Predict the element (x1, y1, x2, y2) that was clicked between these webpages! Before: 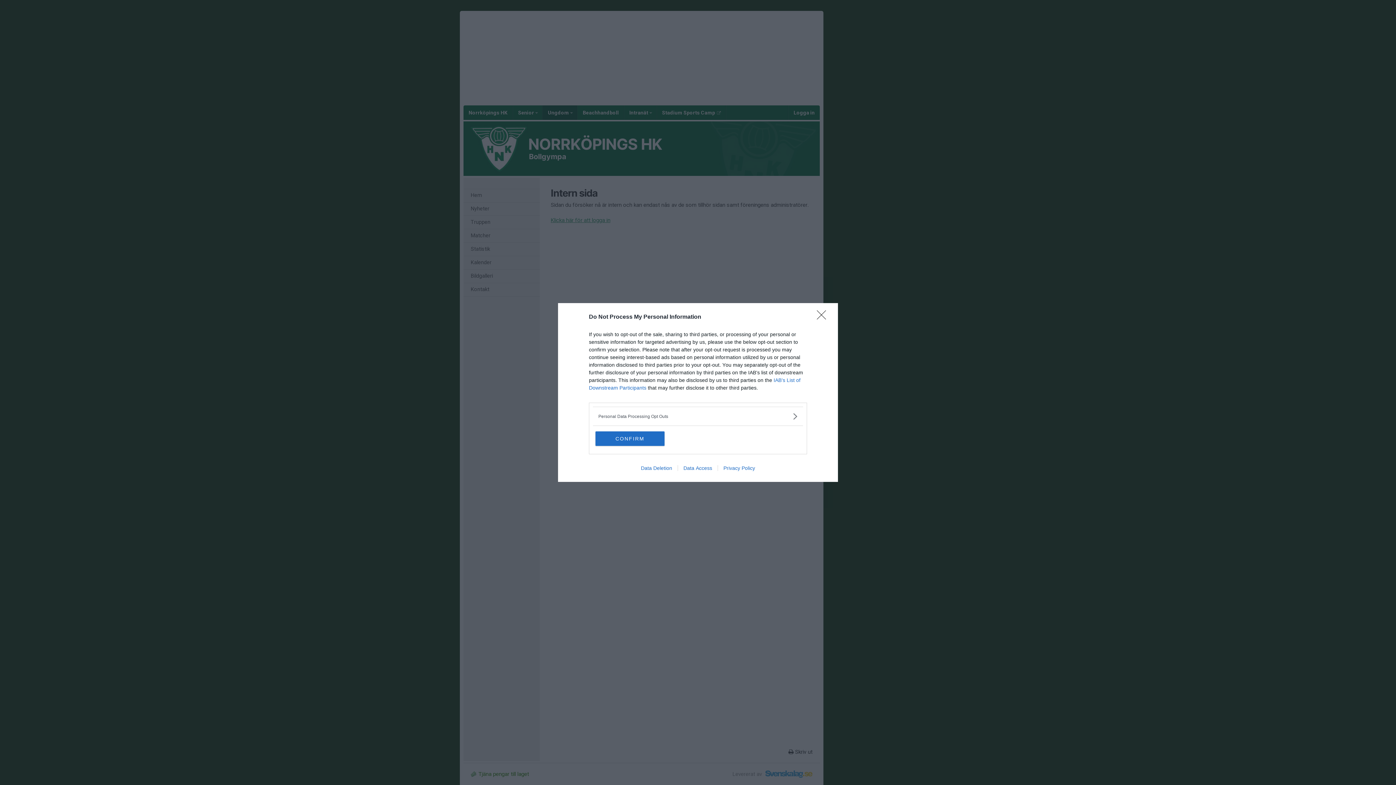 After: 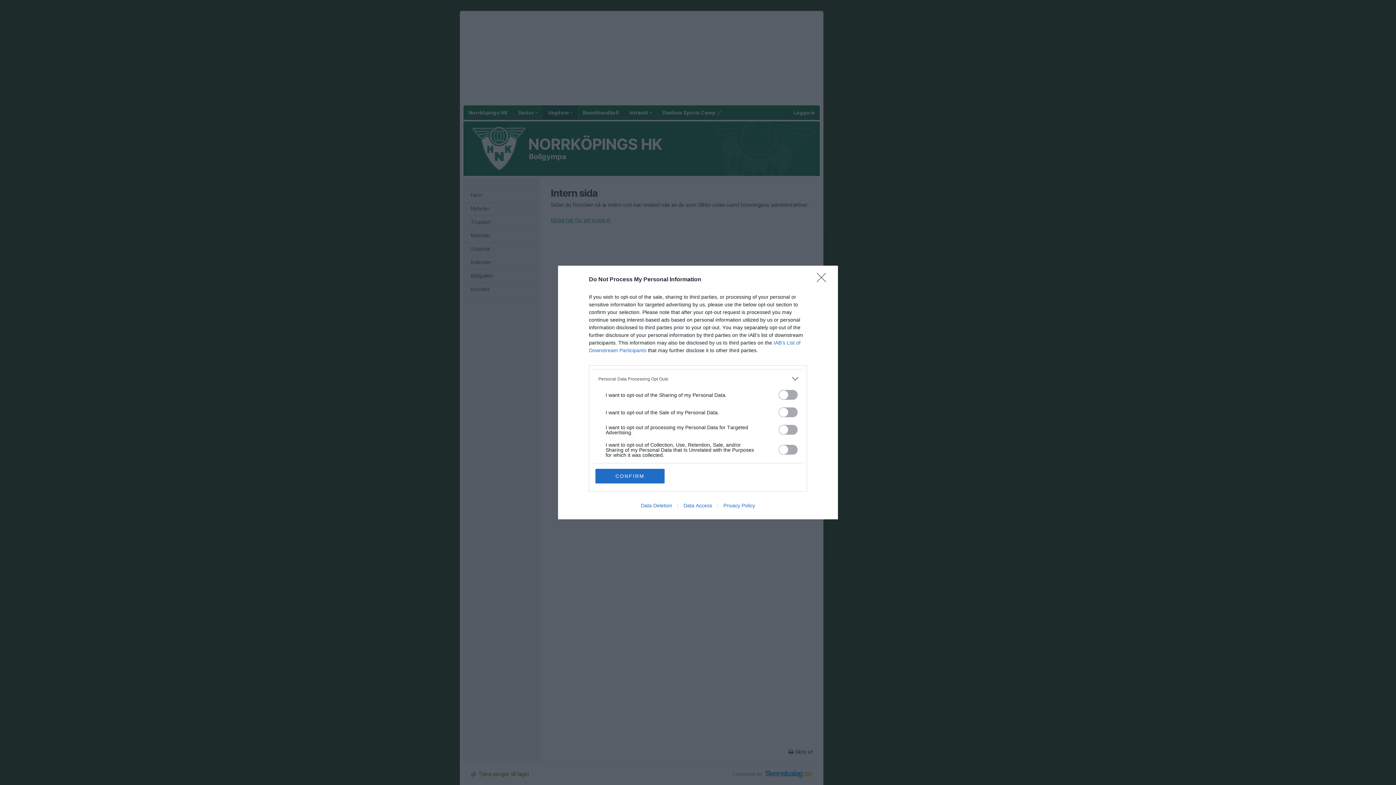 Action: bbox: (598, 412, 797, 420) label: Opt-Outs